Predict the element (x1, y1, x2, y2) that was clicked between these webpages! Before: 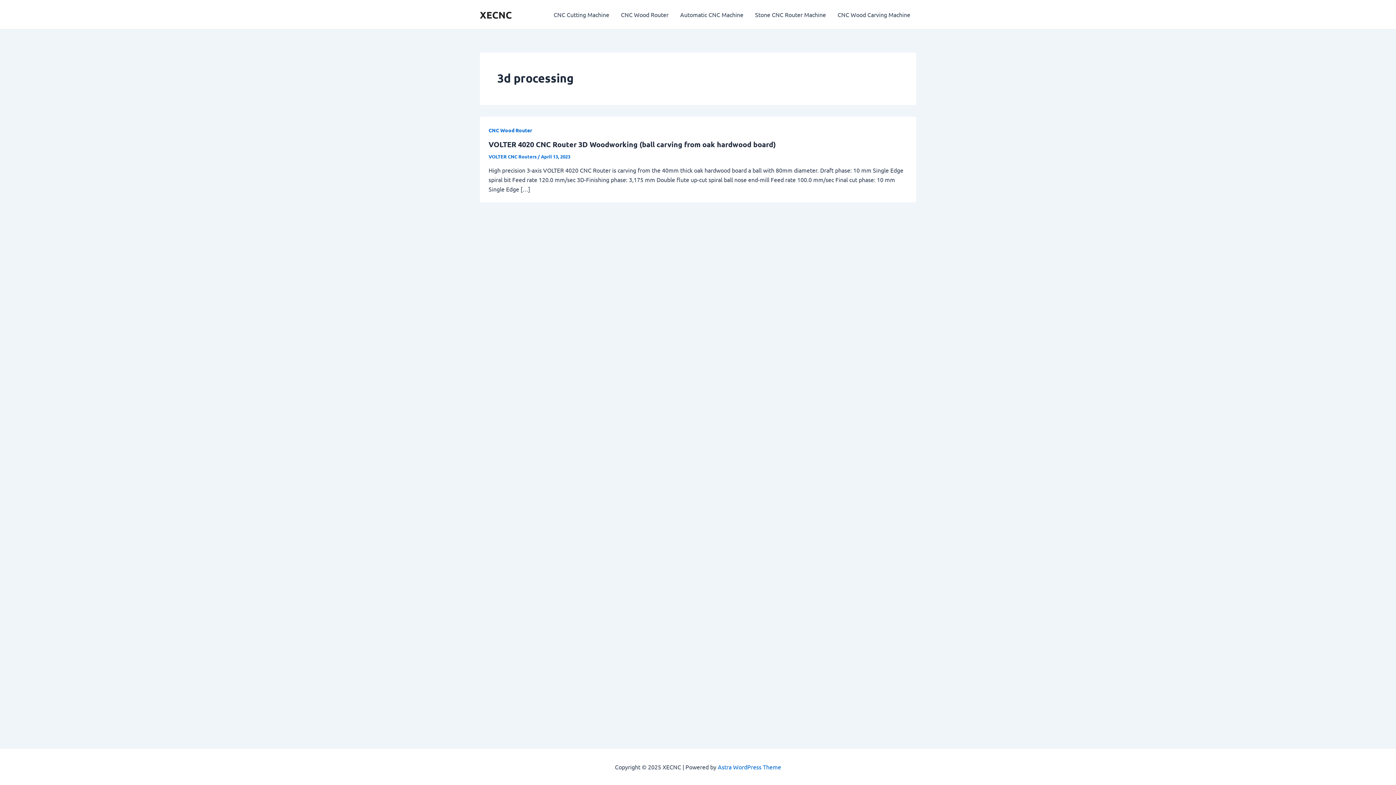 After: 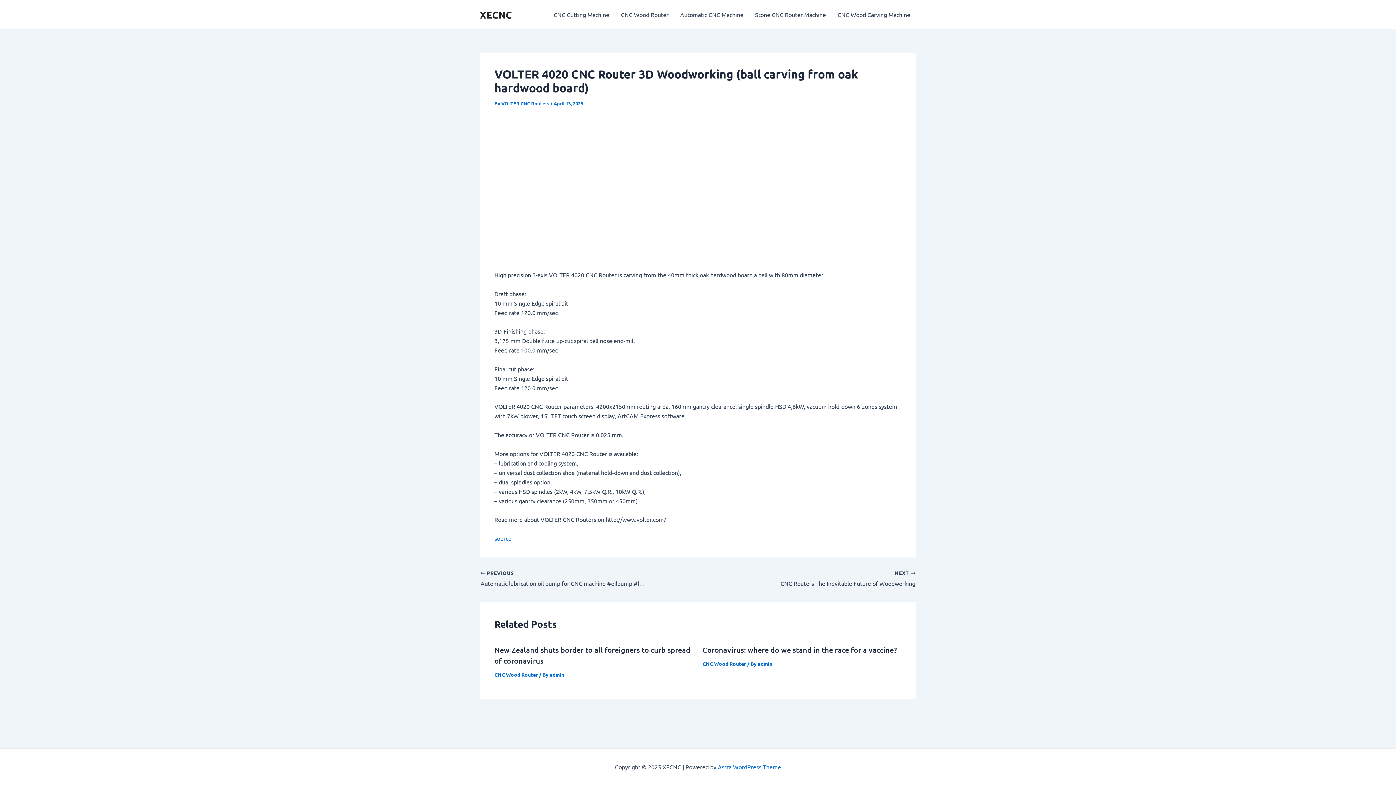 Action: label: VOLTER 4020 CNC Router 3D Woodworking (ball carving from oak hardwood board) bbox: (488, 139, 776, 149)